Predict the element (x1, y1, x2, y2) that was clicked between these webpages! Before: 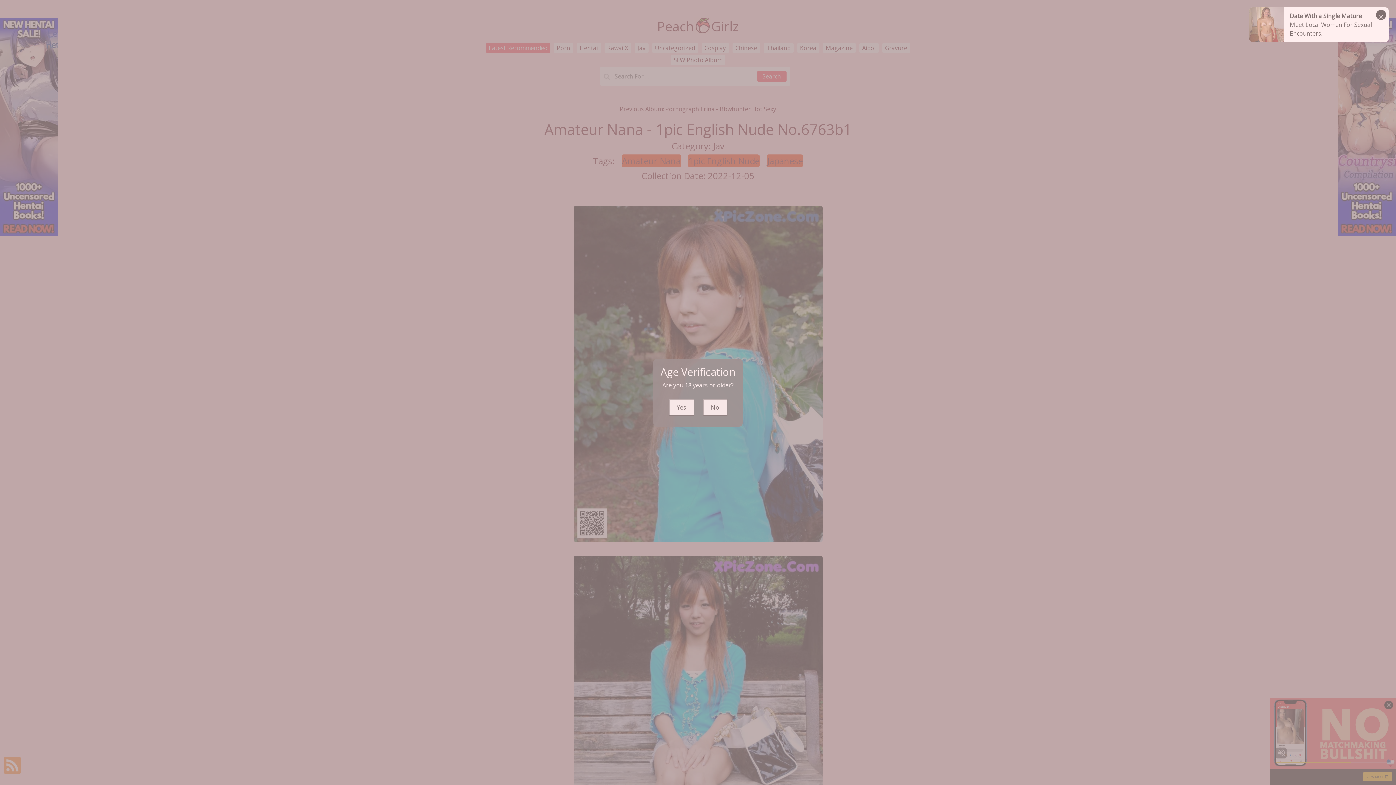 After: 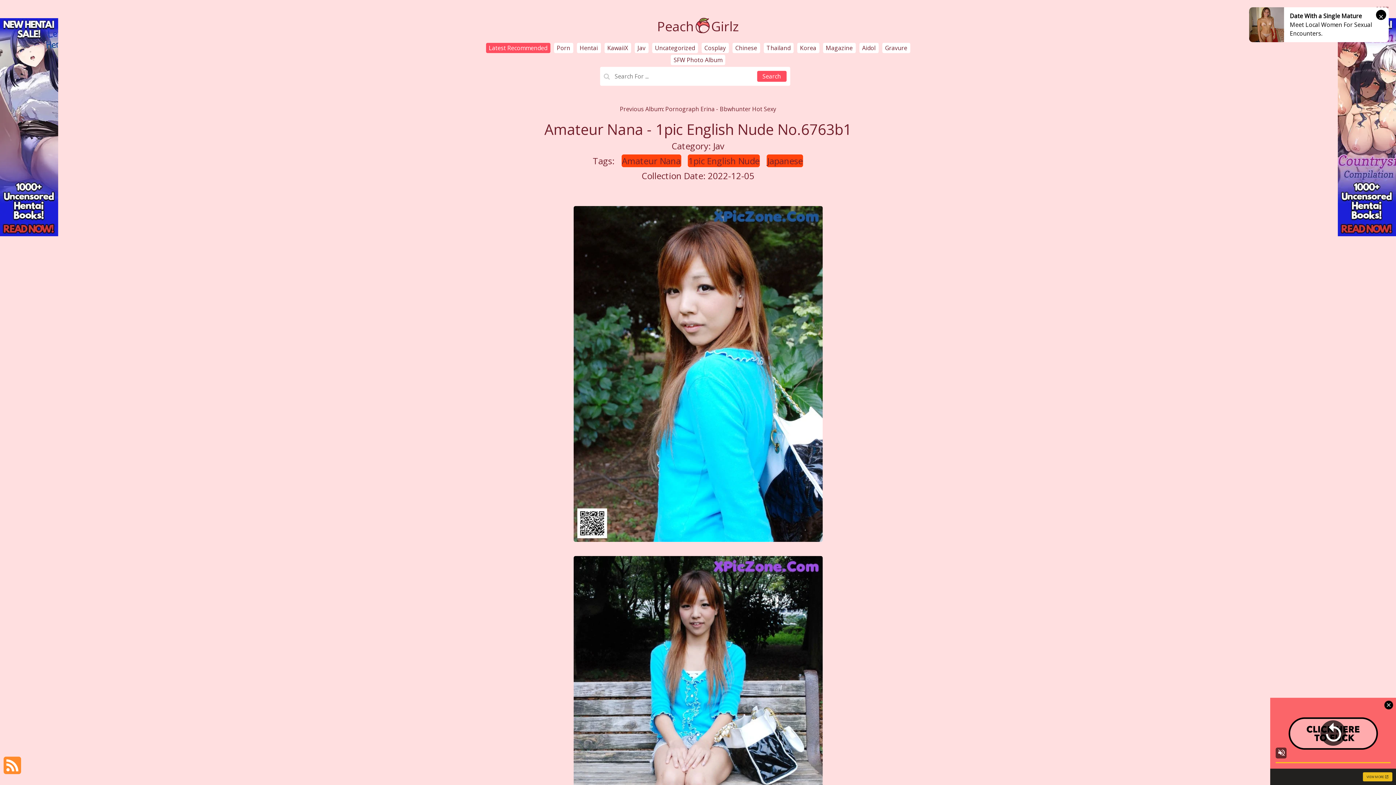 Action: label: Yes bbox: (668, 399, 694, 415)